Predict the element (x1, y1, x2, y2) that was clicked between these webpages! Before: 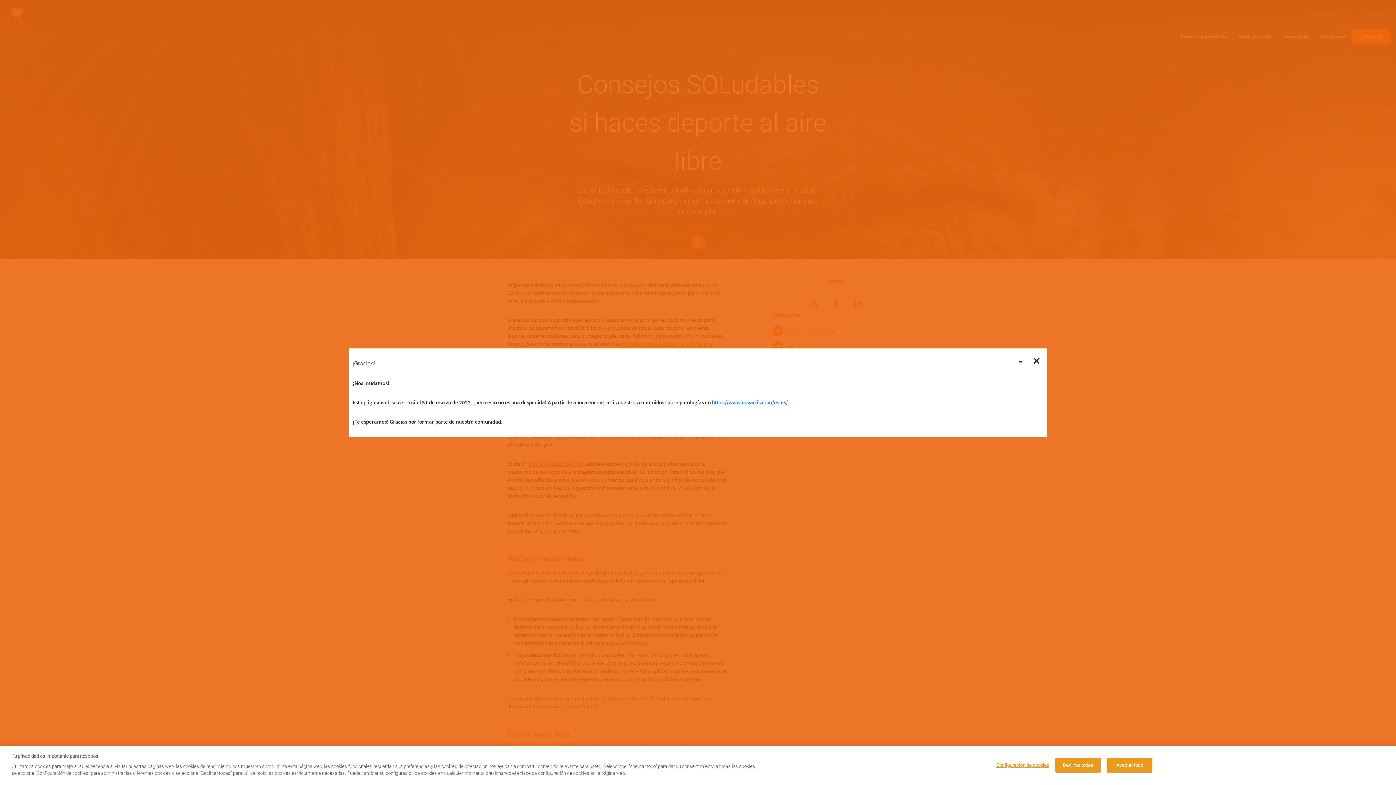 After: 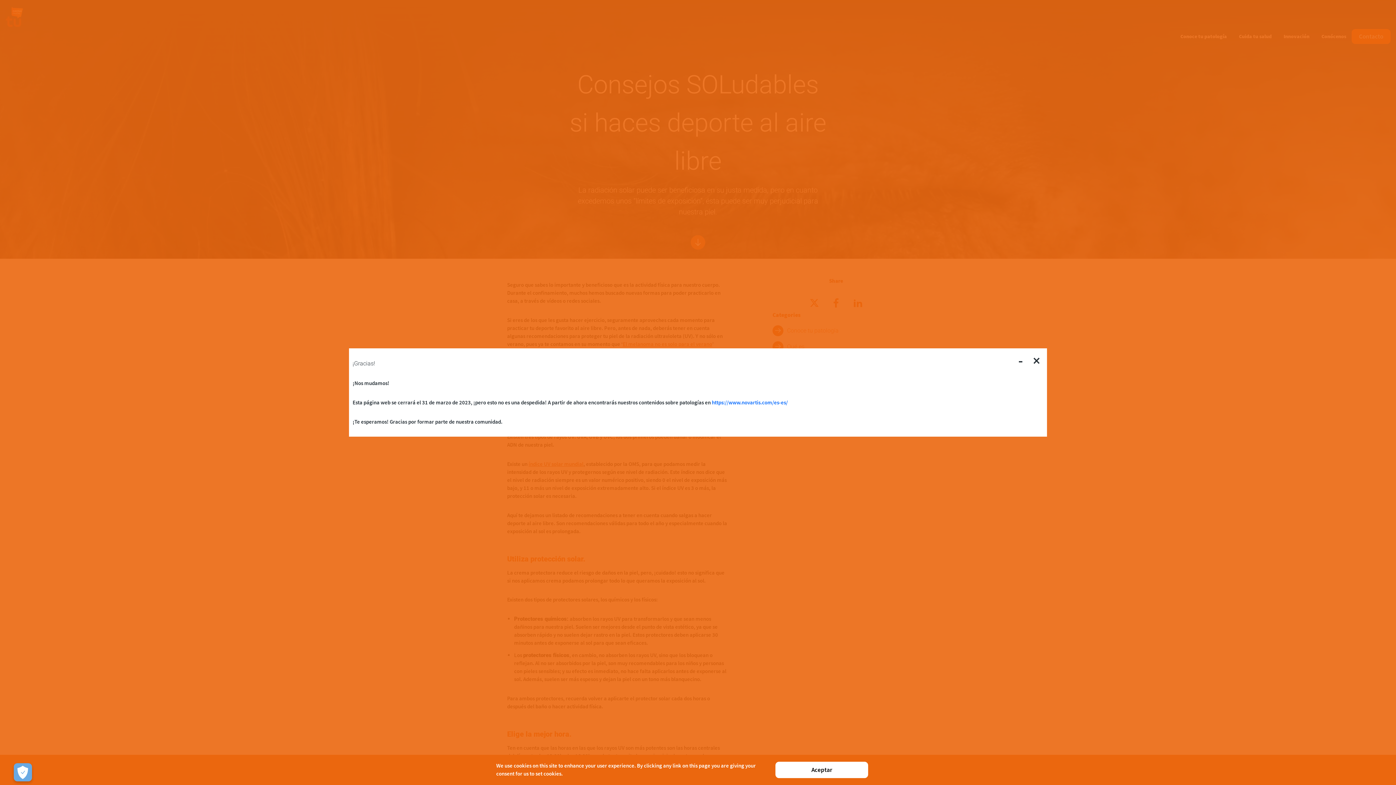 Action: label: Aceptar todo bbox: (1107, 758, 1152, 772)